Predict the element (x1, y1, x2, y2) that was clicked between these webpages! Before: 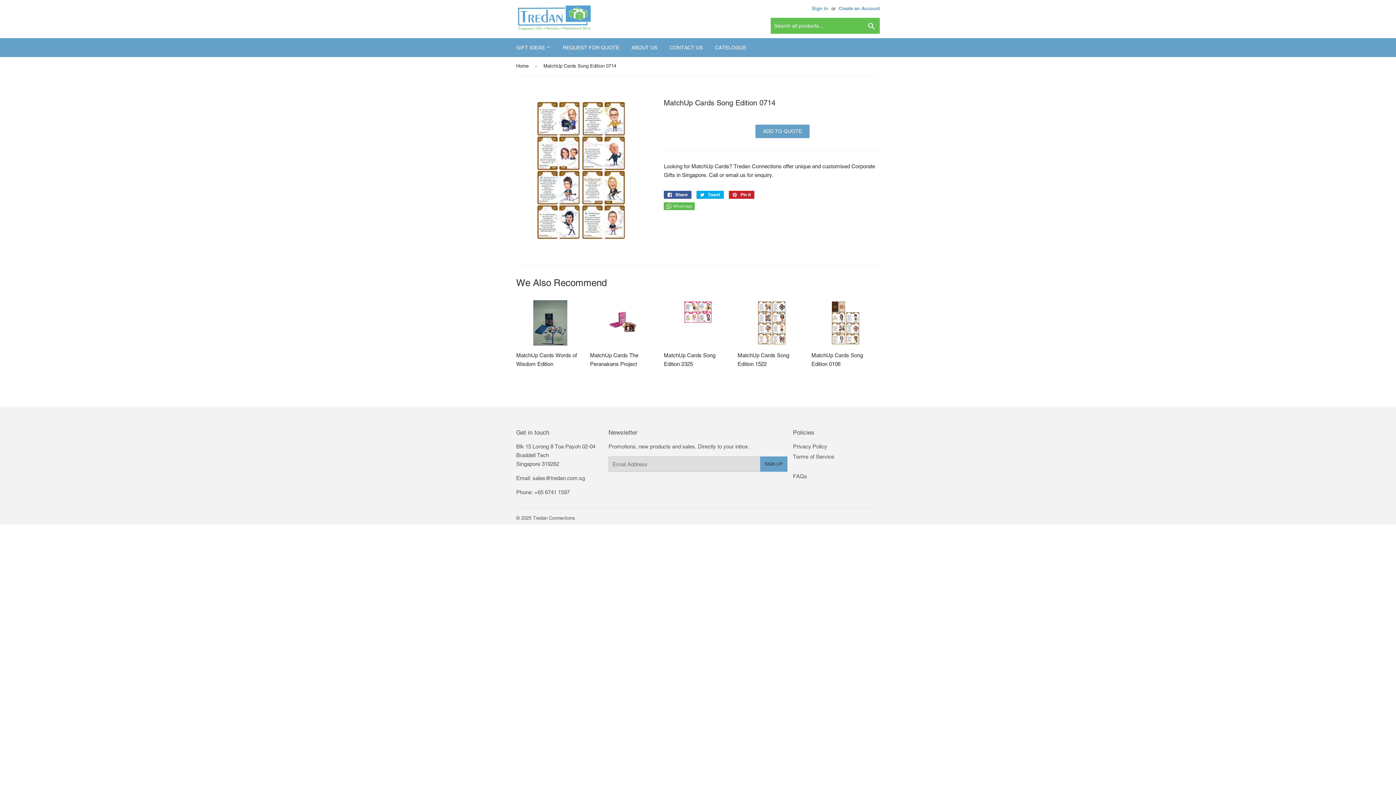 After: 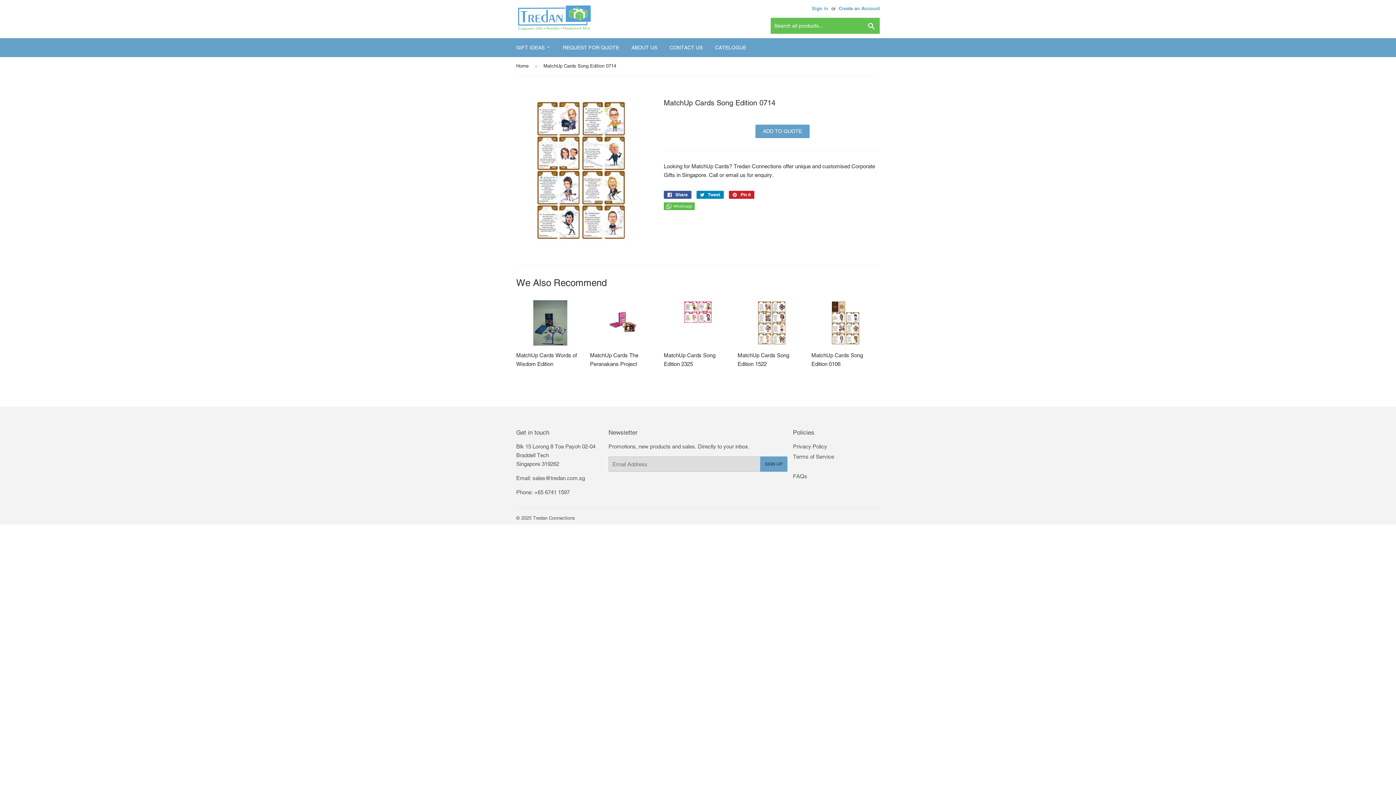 Action: bbox: (696, 190, 724, 198) label:  Tweet
Tweet on Twitter